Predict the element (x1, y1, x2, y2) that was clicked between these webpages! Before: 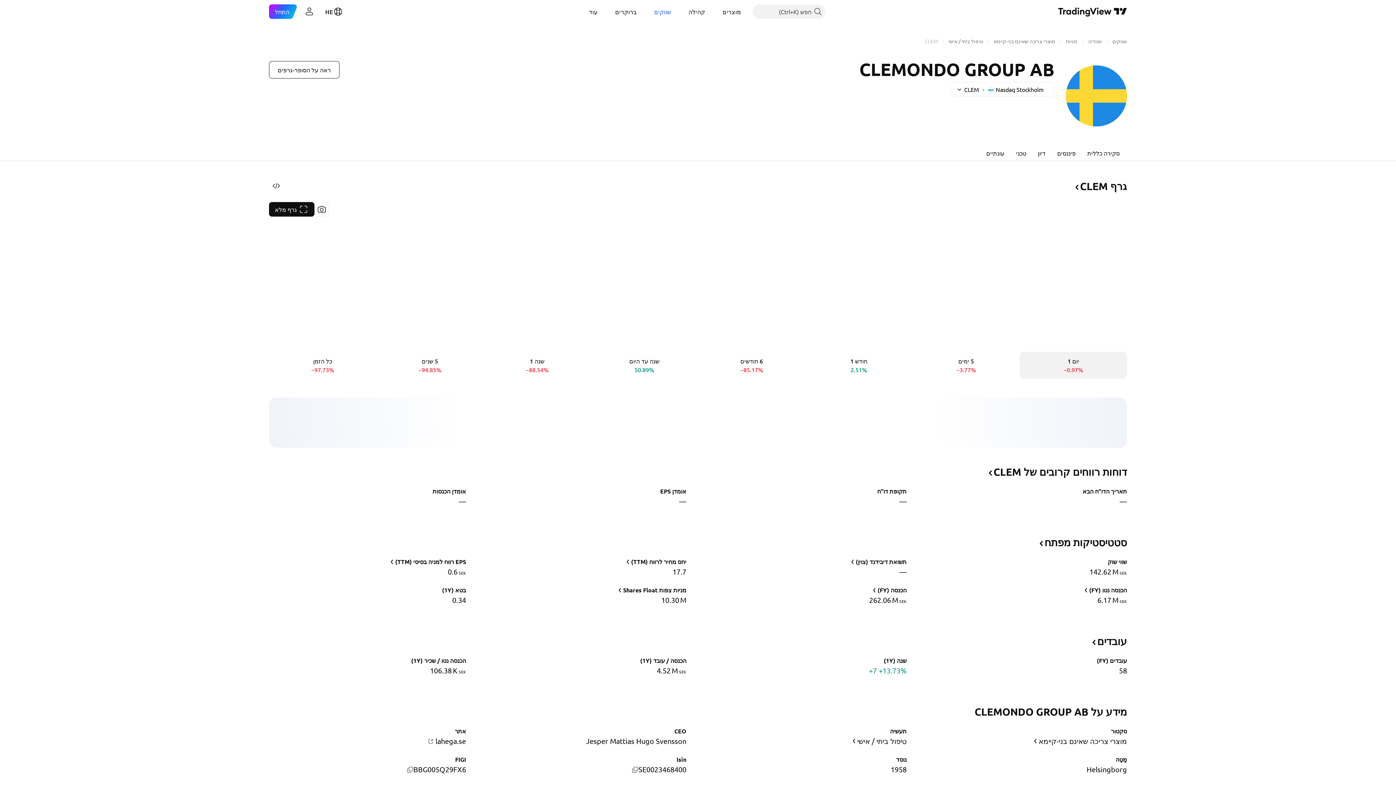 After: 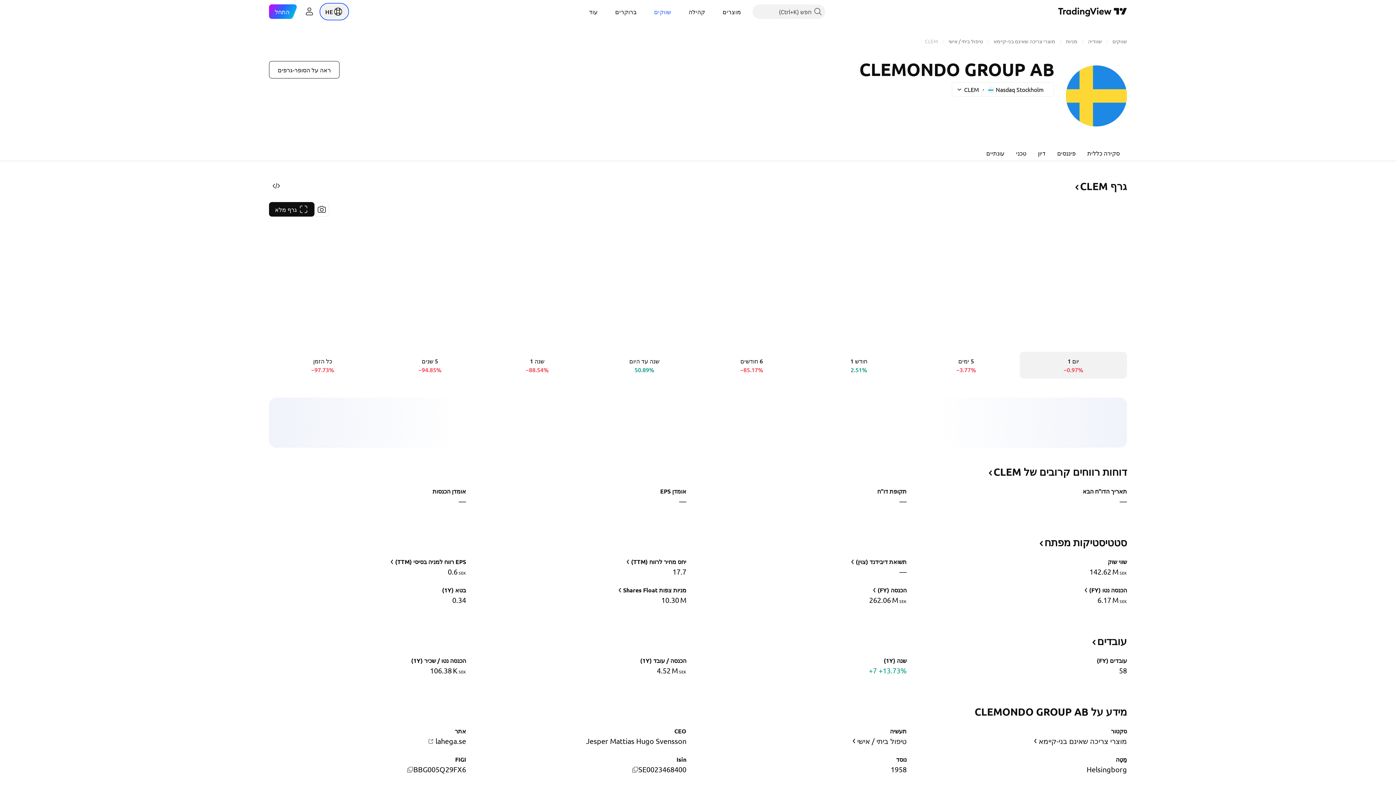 Action: bbox: (320, 4, 347, 18) label: פתח את תפריט השפה